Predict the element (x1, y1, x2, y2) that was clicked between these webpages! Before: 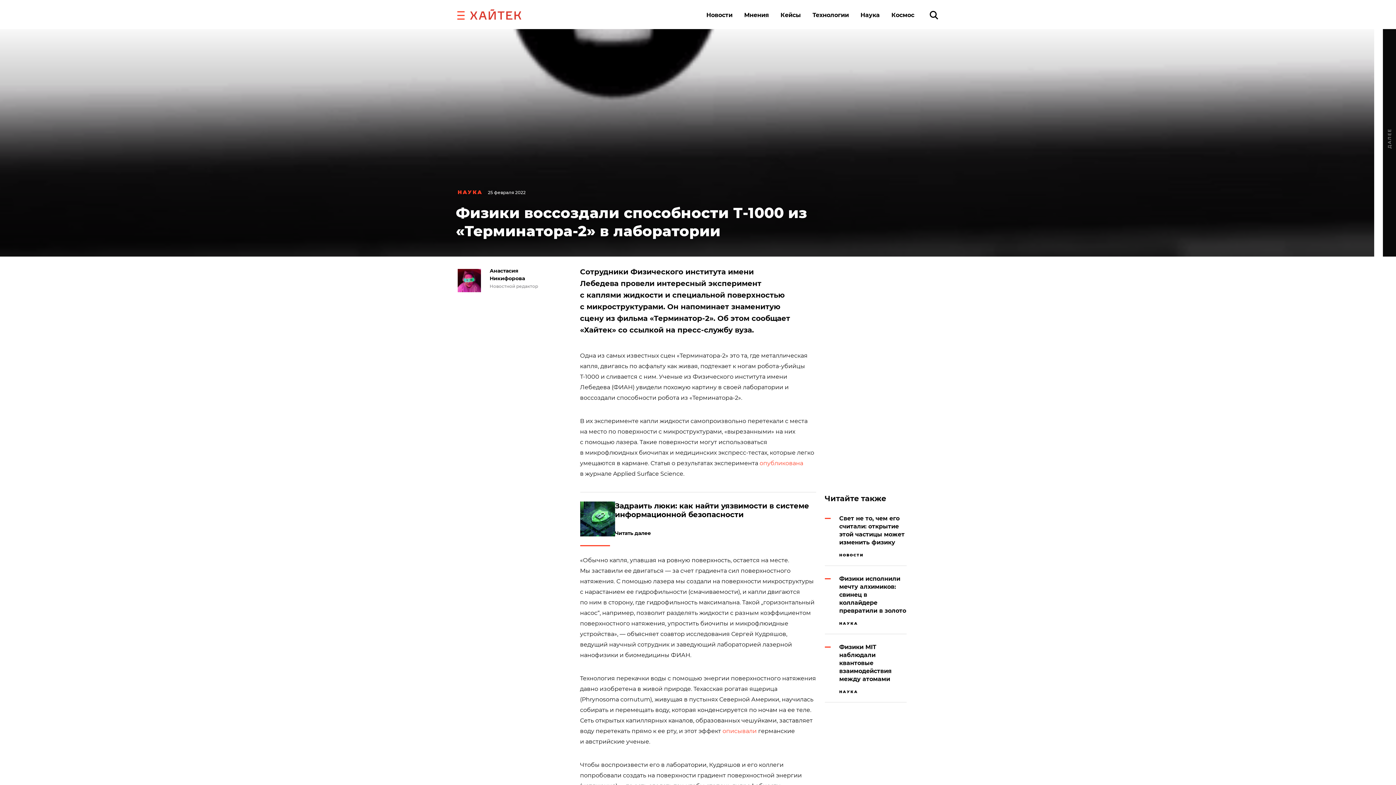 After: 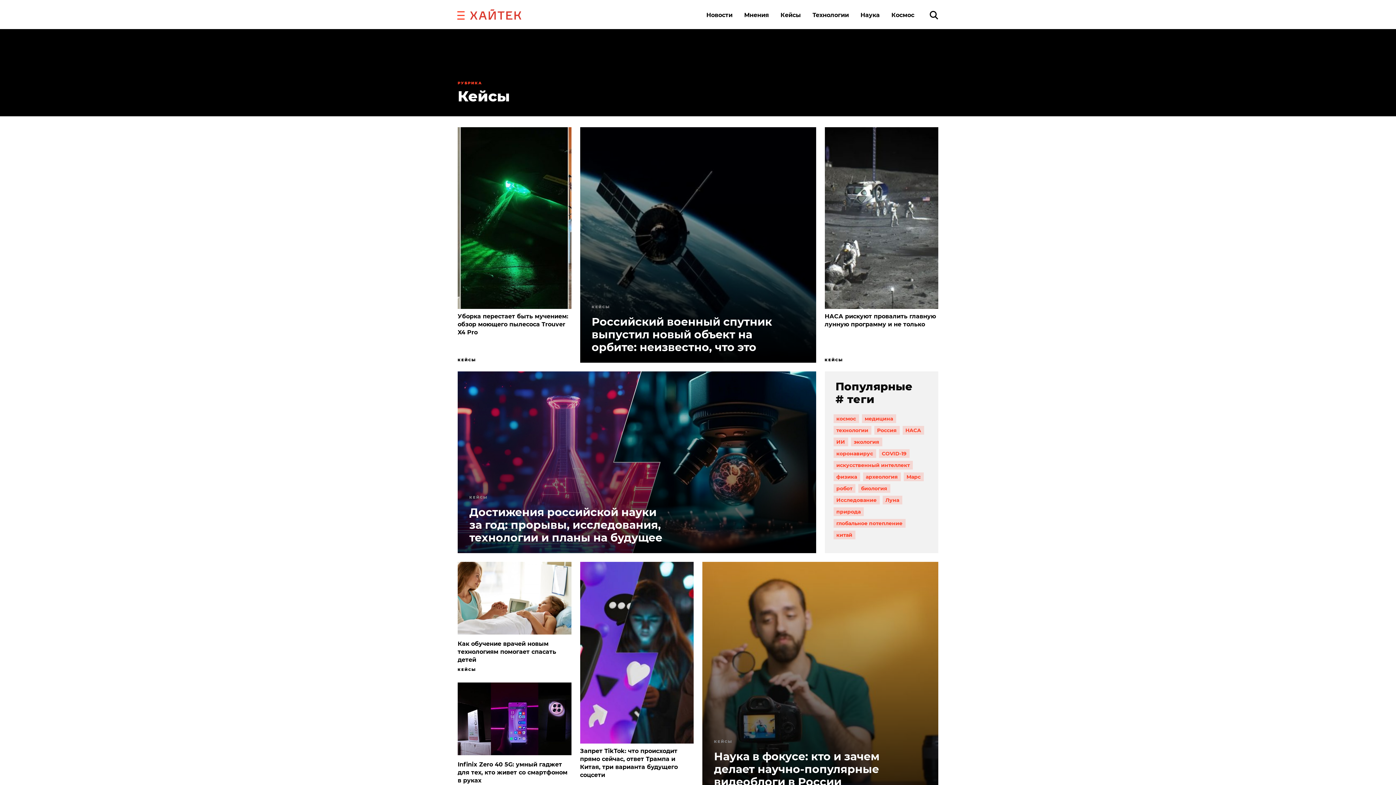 Action: bbox: (780, 11, 801, 18) label: Кейсы